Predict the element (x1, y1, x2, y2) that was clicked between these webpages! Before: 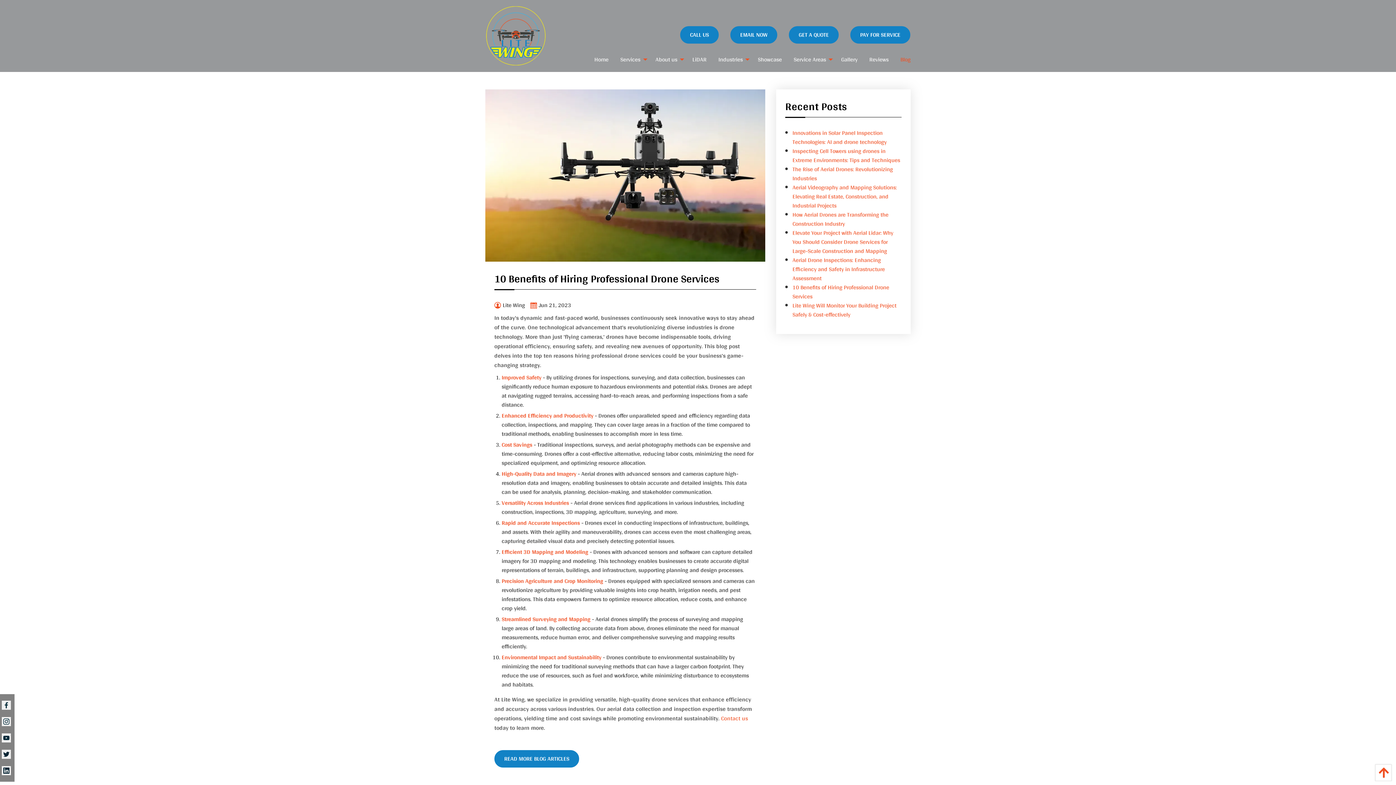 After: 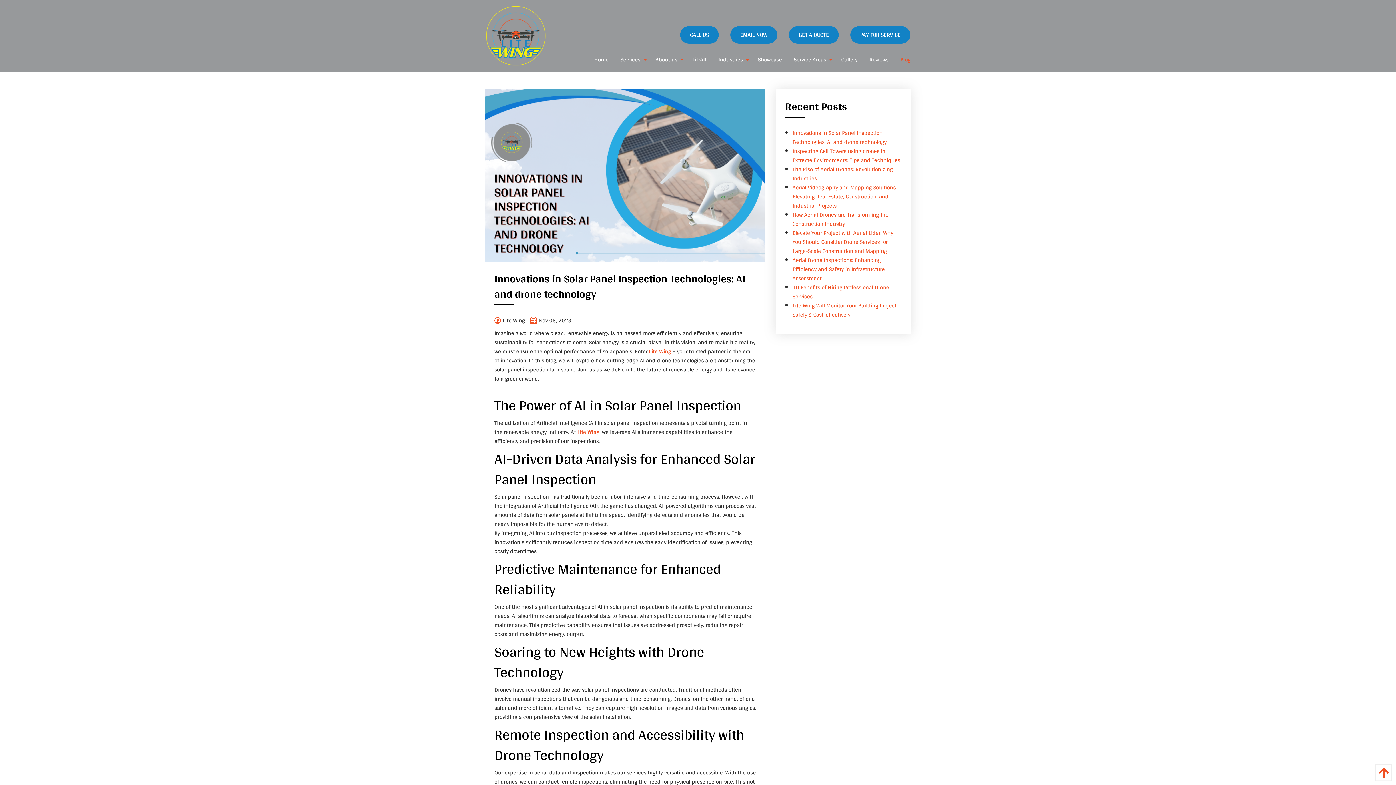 Action: label: Innovations in Solar Panel Inspection Technologies: AI and drone technology bbox: (792, 127, 886, 147)